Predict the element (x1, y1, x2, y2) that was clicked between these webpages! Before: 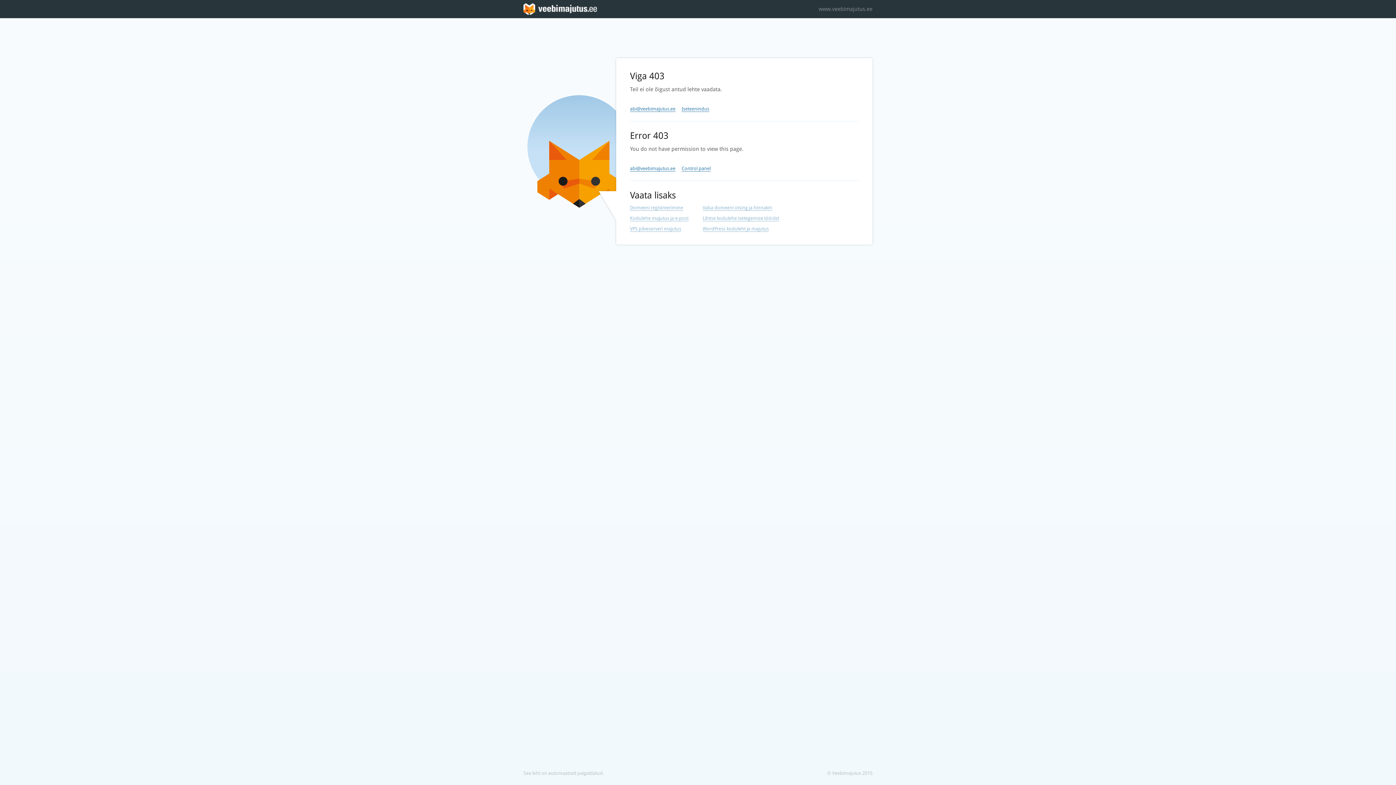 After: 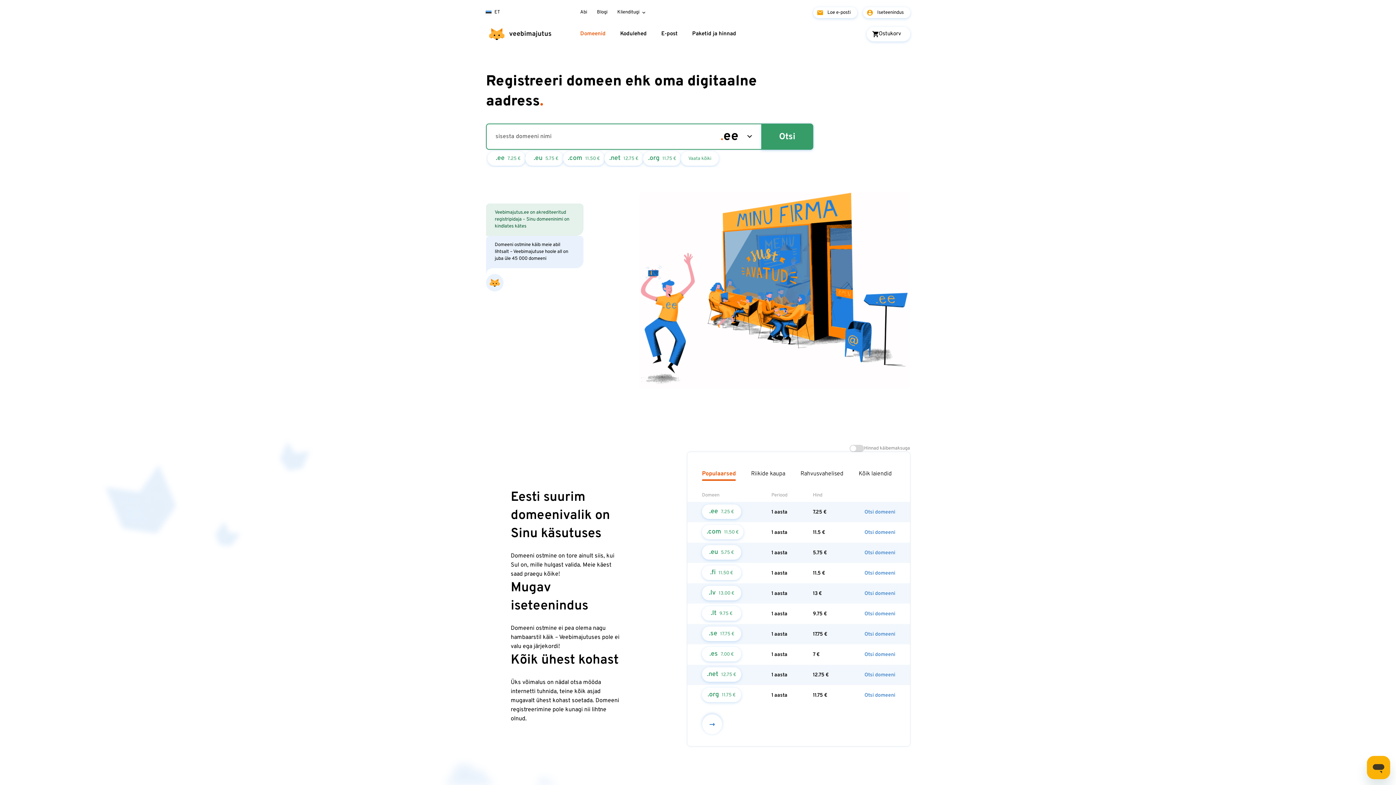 Action: bbox: (702, 205, 772, 210) label: Vaba domeeni otsing ja hinnakiri